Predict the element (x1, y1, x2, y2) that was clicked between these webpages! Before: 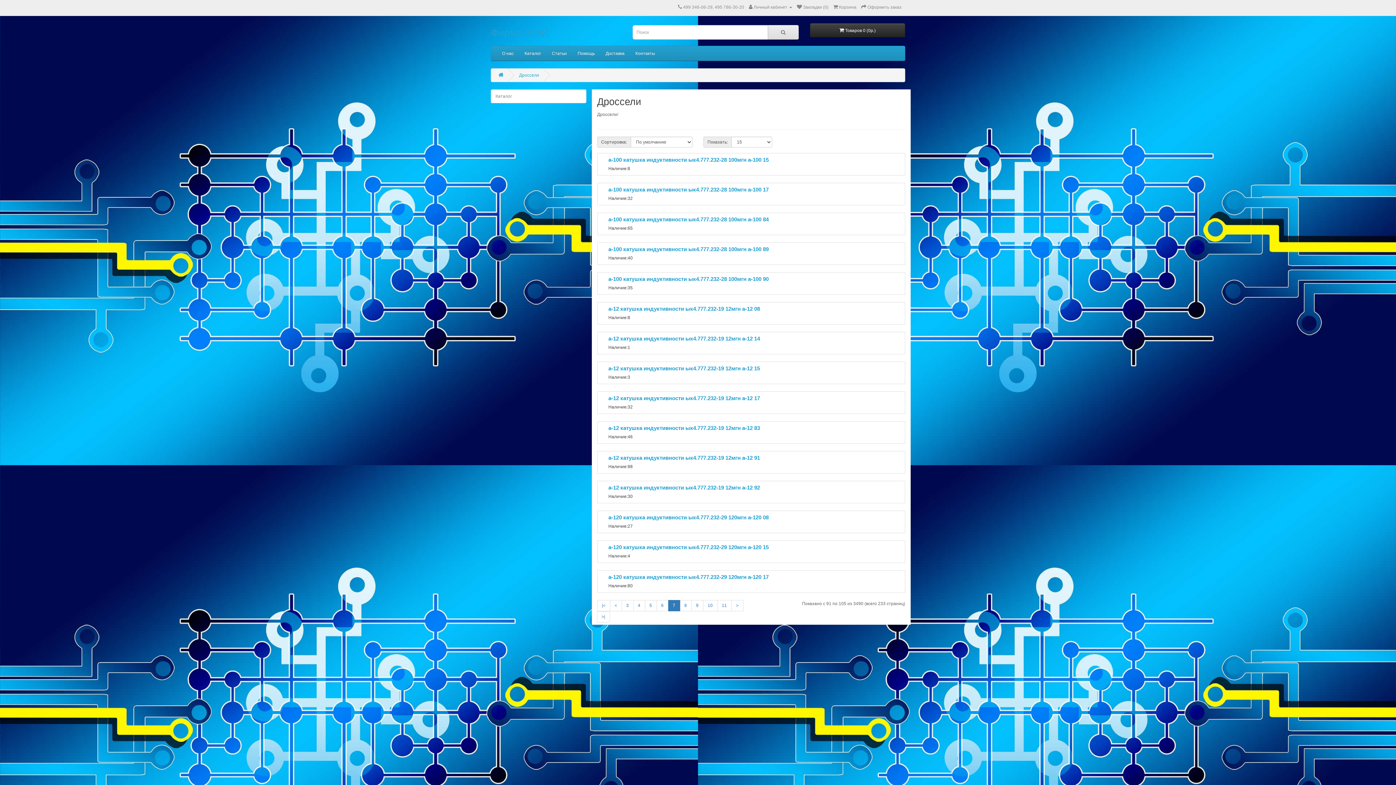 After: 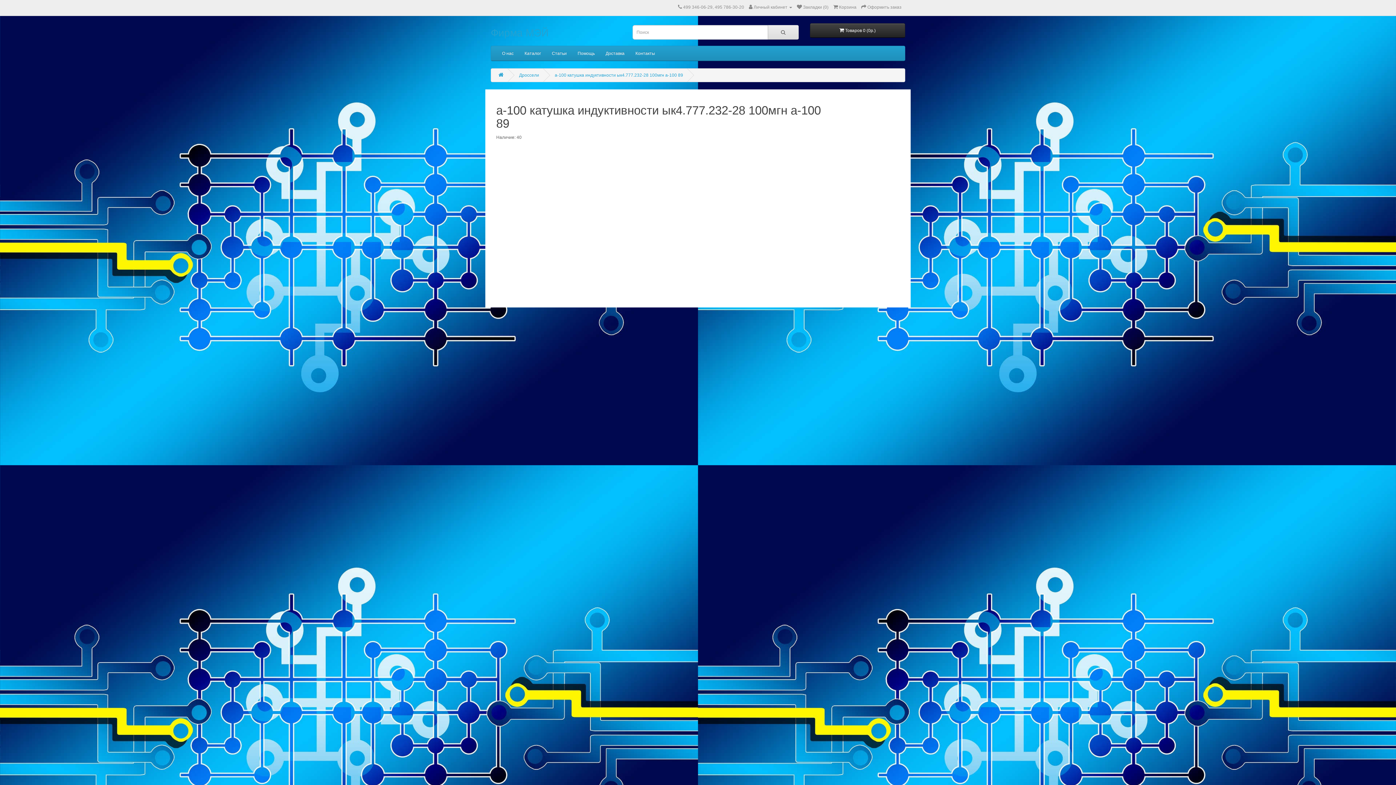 Action: label: а-100 катушка индуктивности ык4.777.232-28 100мгн а-100 89 bbox: (608, 246, 768, 252)